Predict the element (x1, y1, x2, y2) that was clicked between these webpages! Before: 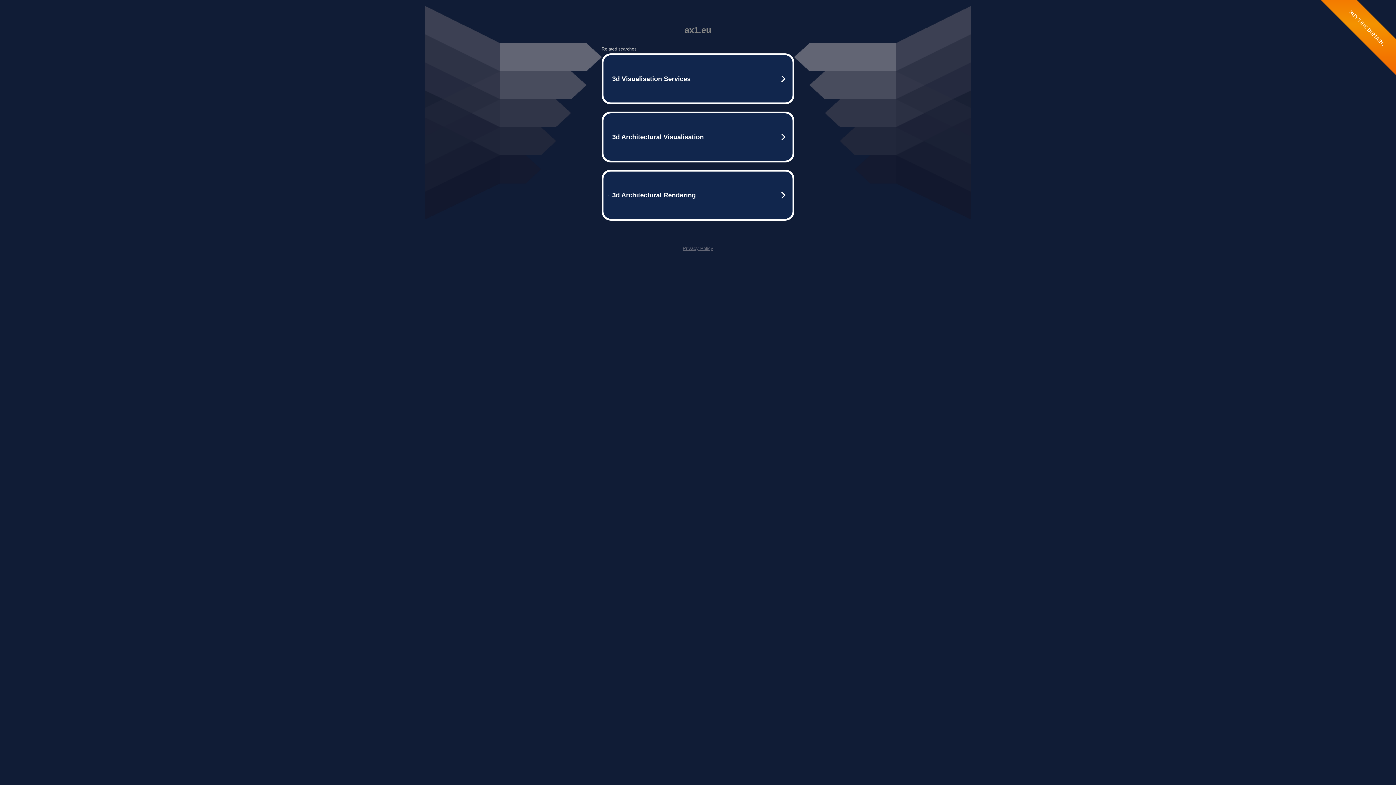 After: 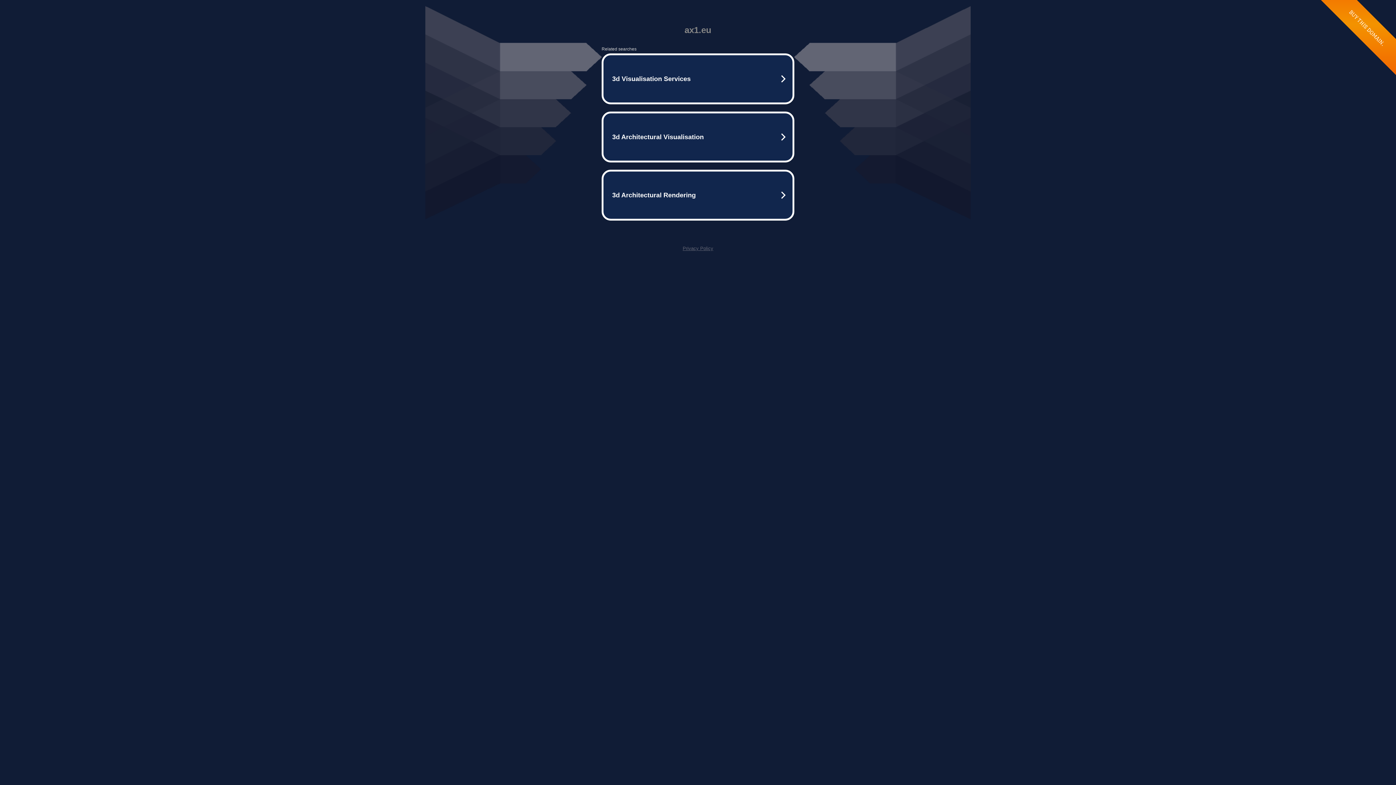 Action: label: Privacy Policy bbox: (682, 245, 713, 251)